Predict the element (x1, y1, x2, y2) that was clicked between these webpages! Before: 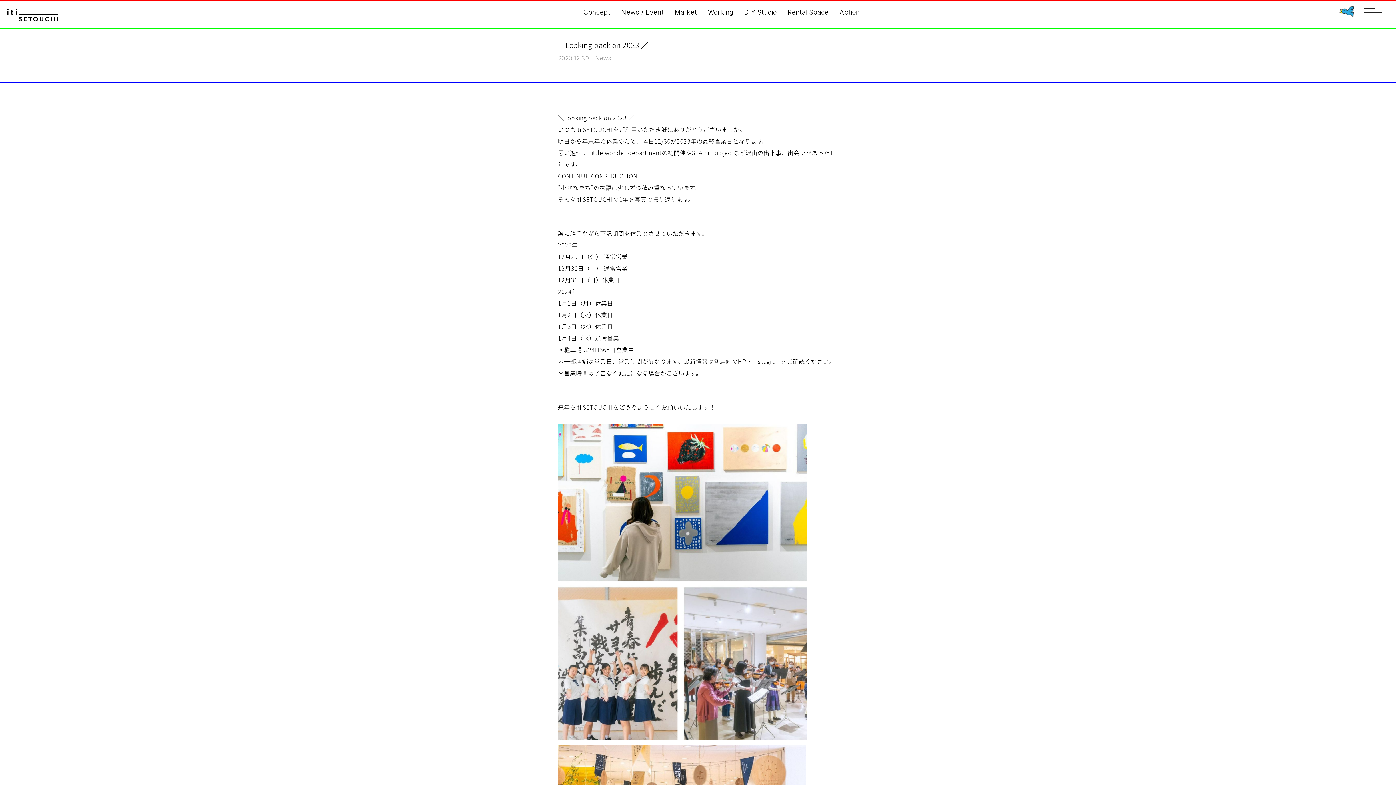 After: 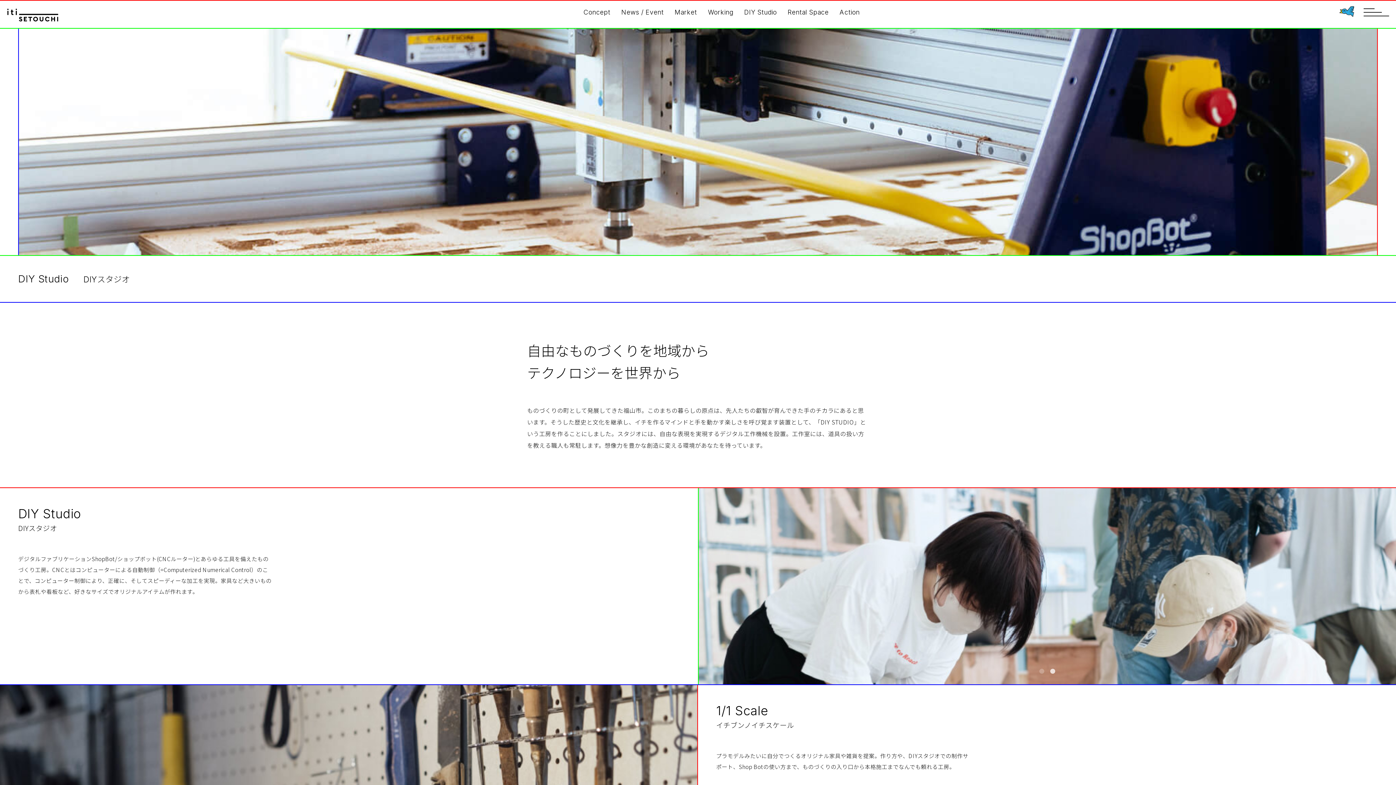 Action: bbox: (744, 4, 776, 20) label: DIY Studio